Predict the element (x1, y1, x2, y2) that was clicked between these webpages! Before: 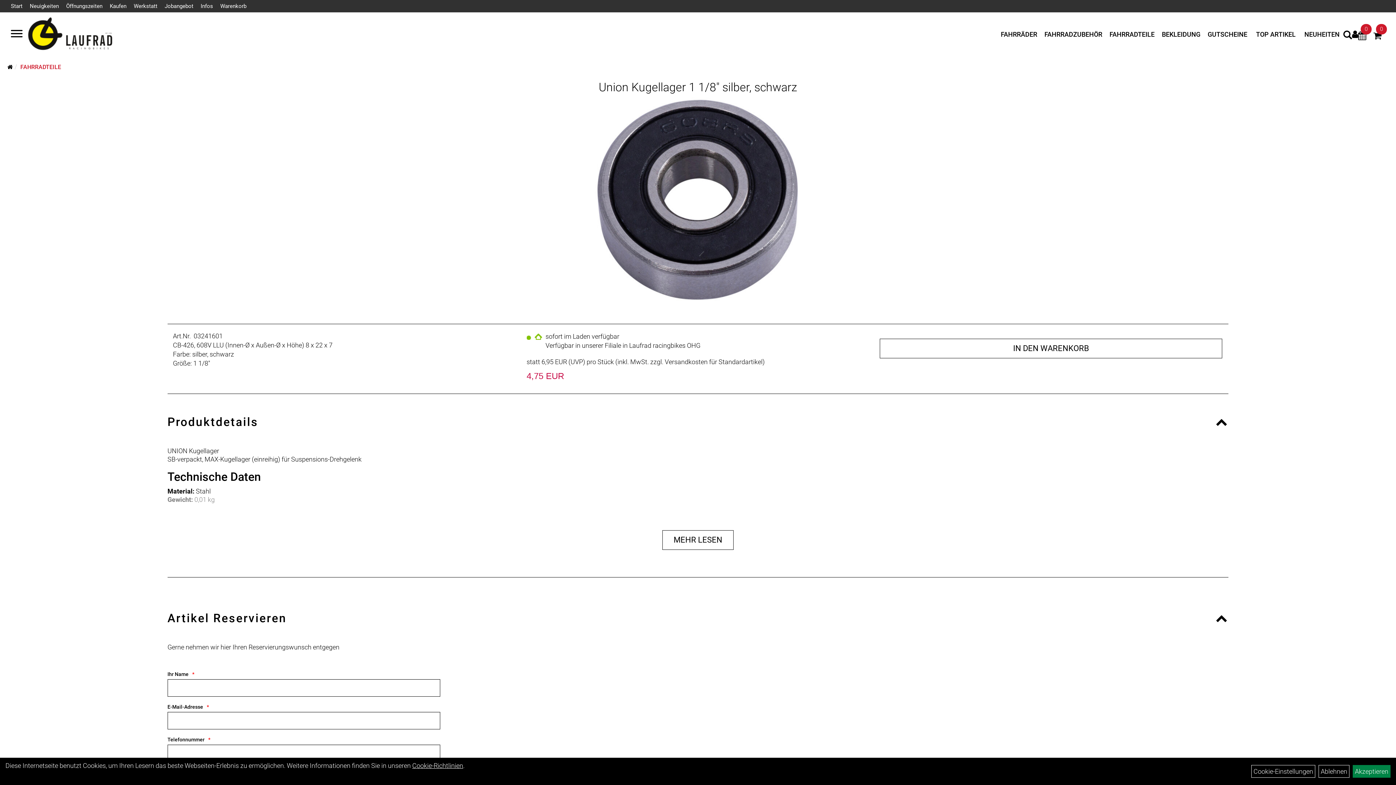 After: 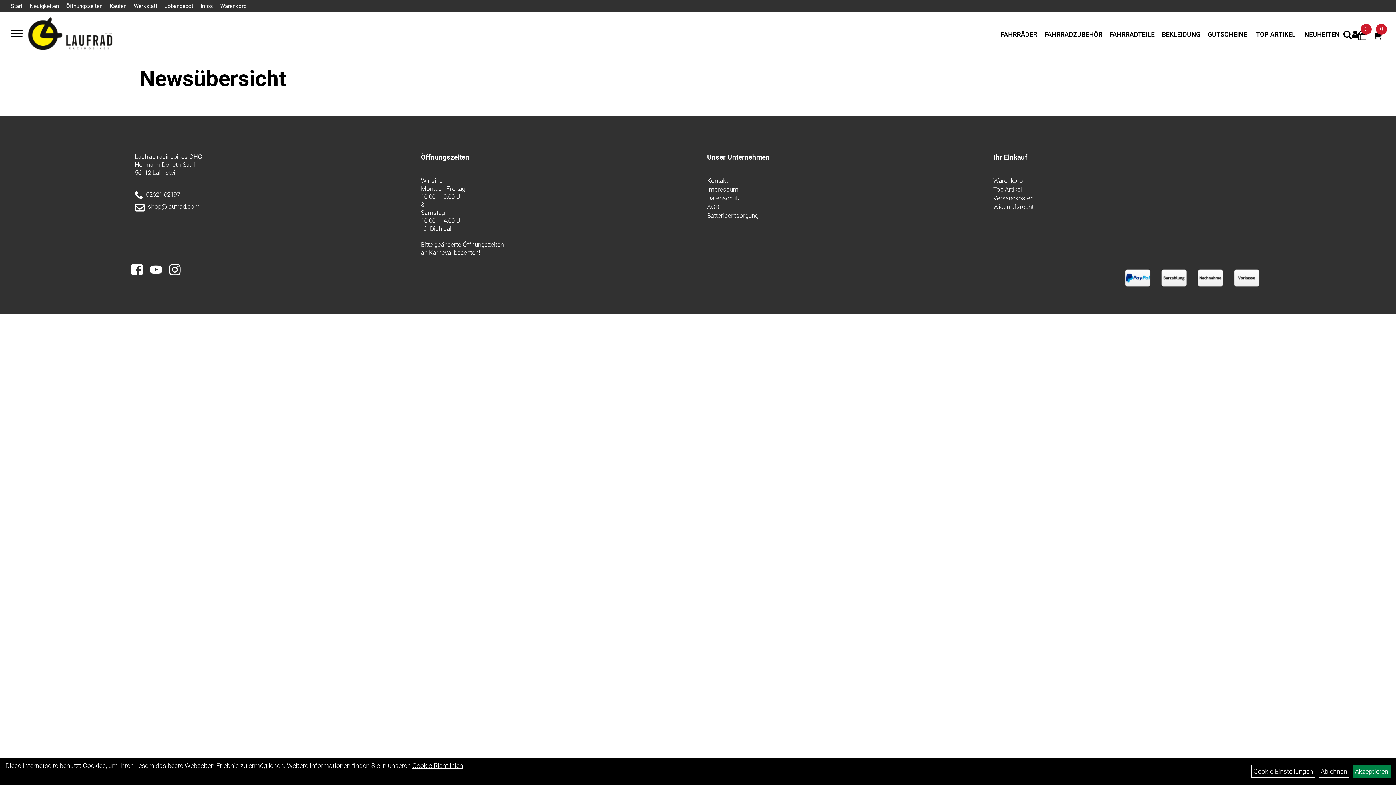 Action: label: Neuigkeiten bbox: (26, 0, 62, 12)